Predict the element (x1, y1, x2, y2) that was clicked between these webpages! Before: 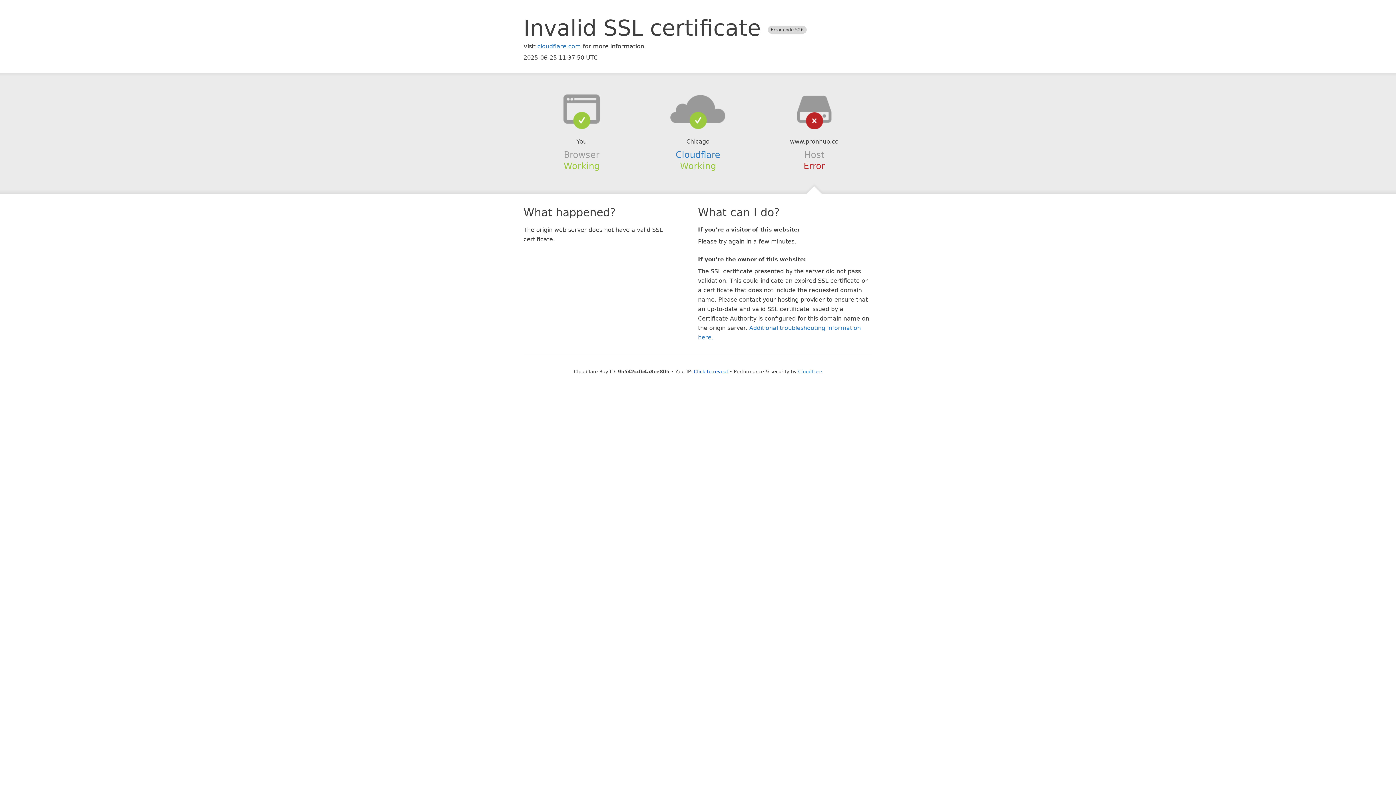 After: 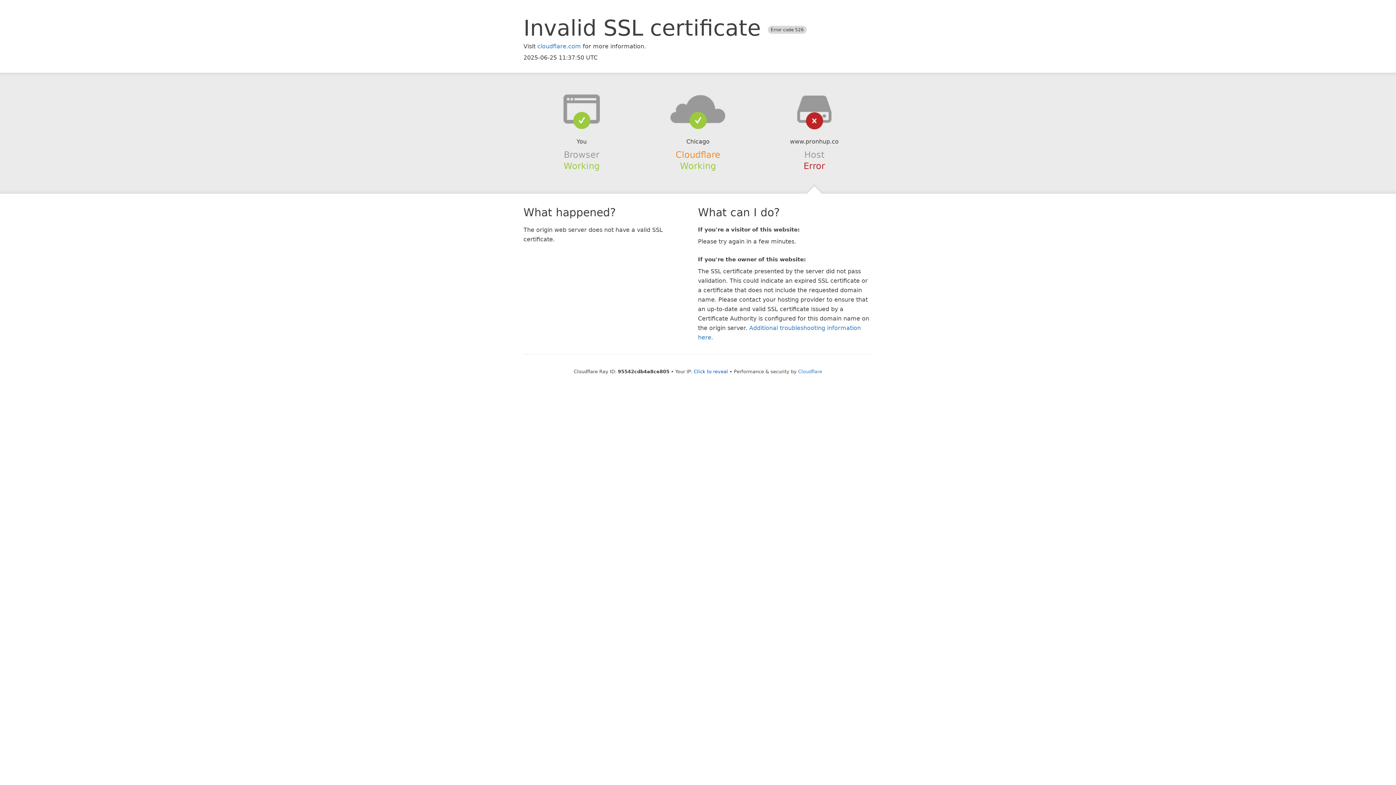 Action: label: Cloudflare bbox: (675, 149, 720, 159)